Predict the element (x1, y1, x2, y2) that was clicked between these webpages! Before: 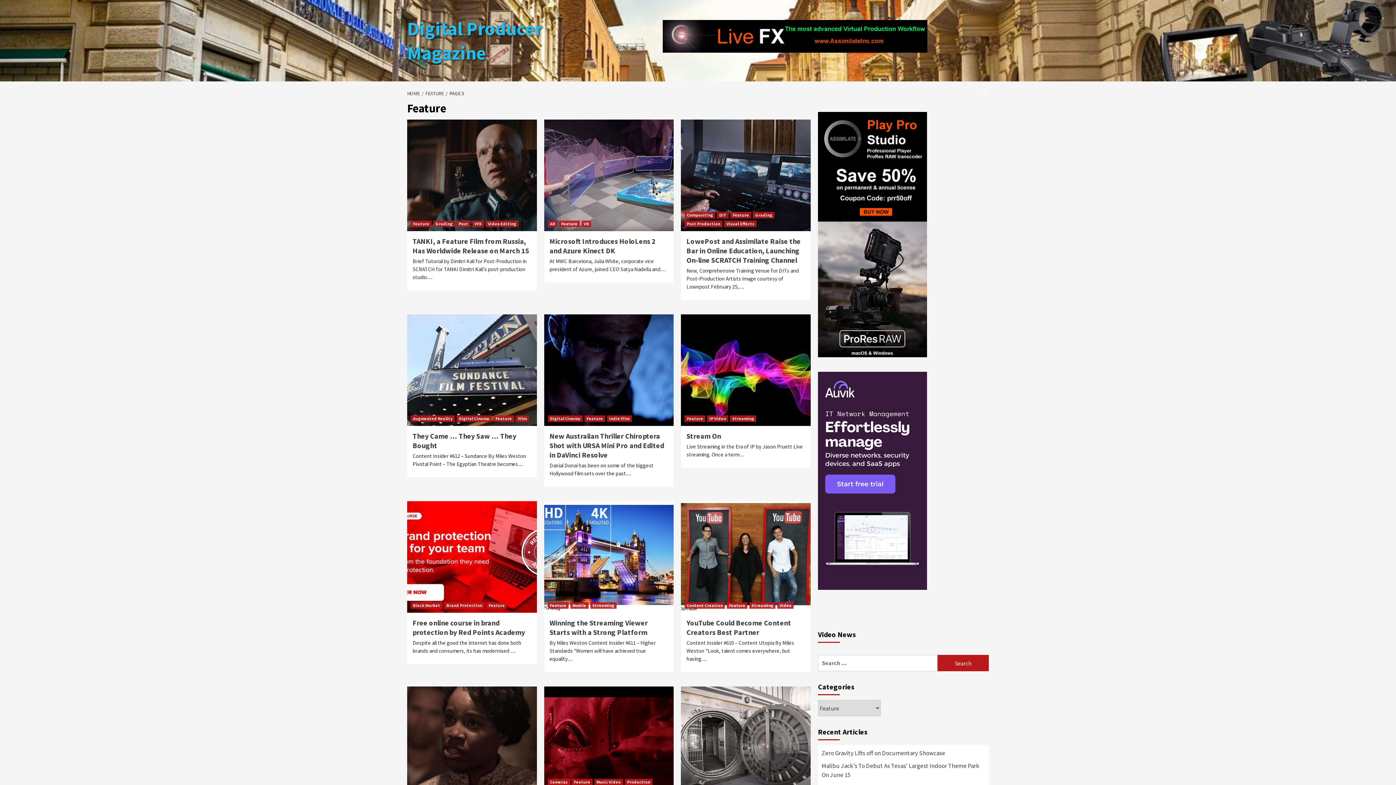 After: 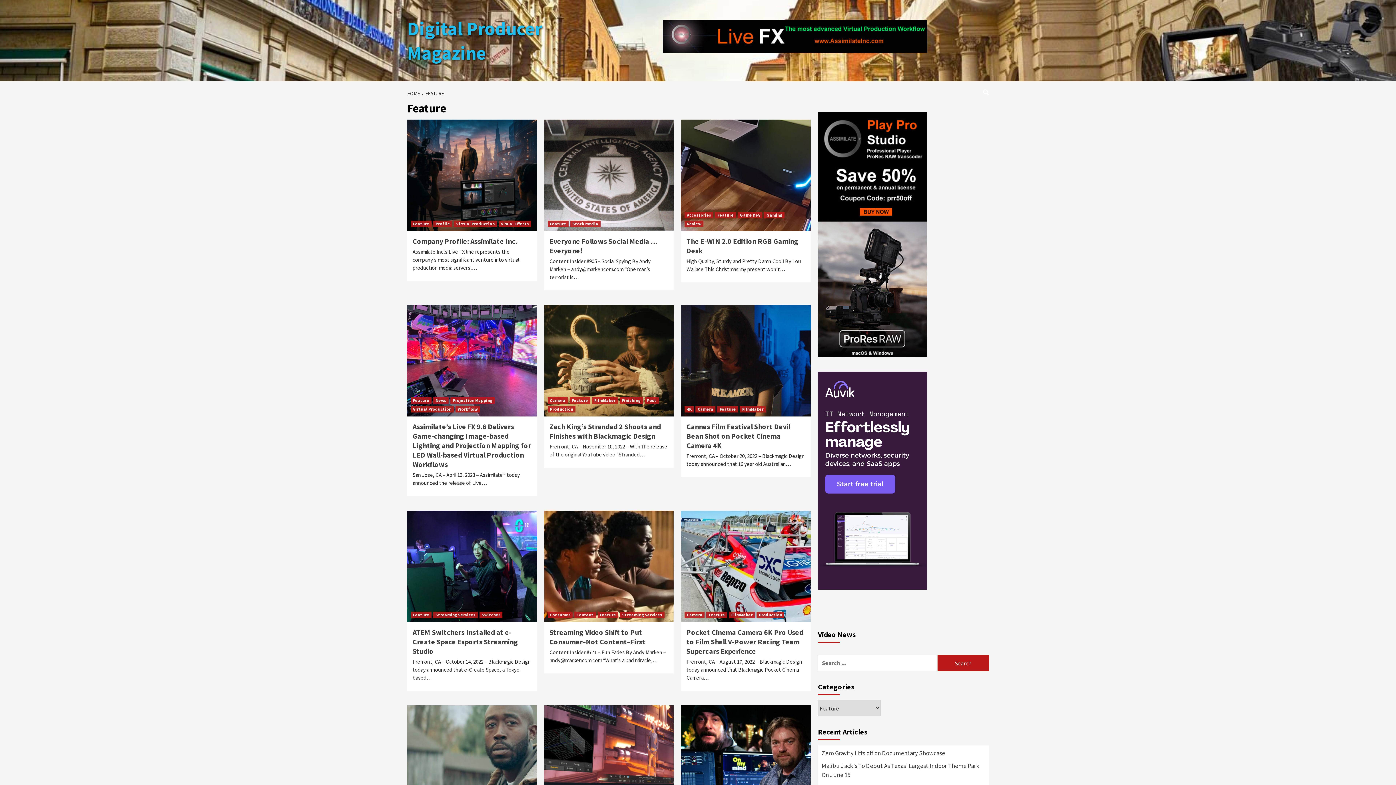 Action: label: Feature bbox: (571, 779, 592, 785)